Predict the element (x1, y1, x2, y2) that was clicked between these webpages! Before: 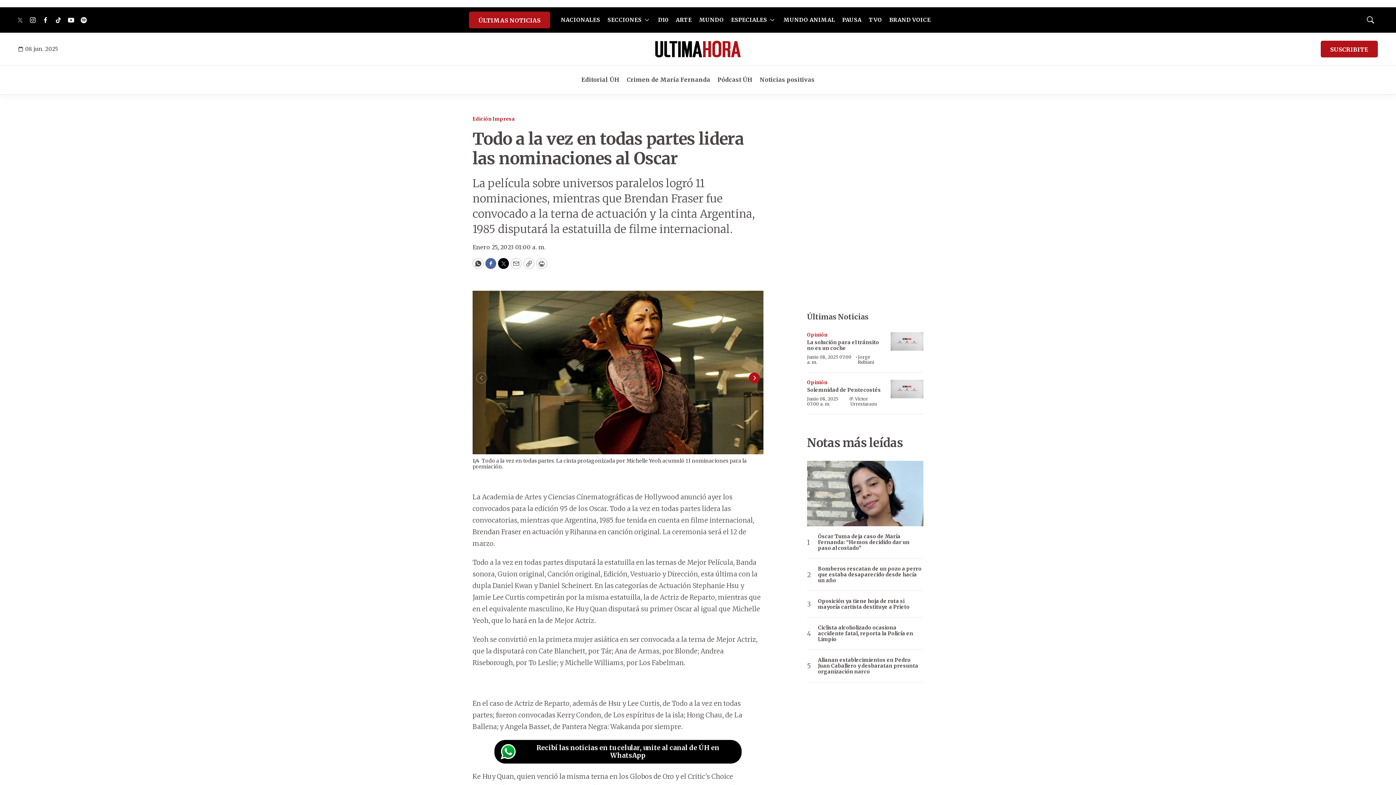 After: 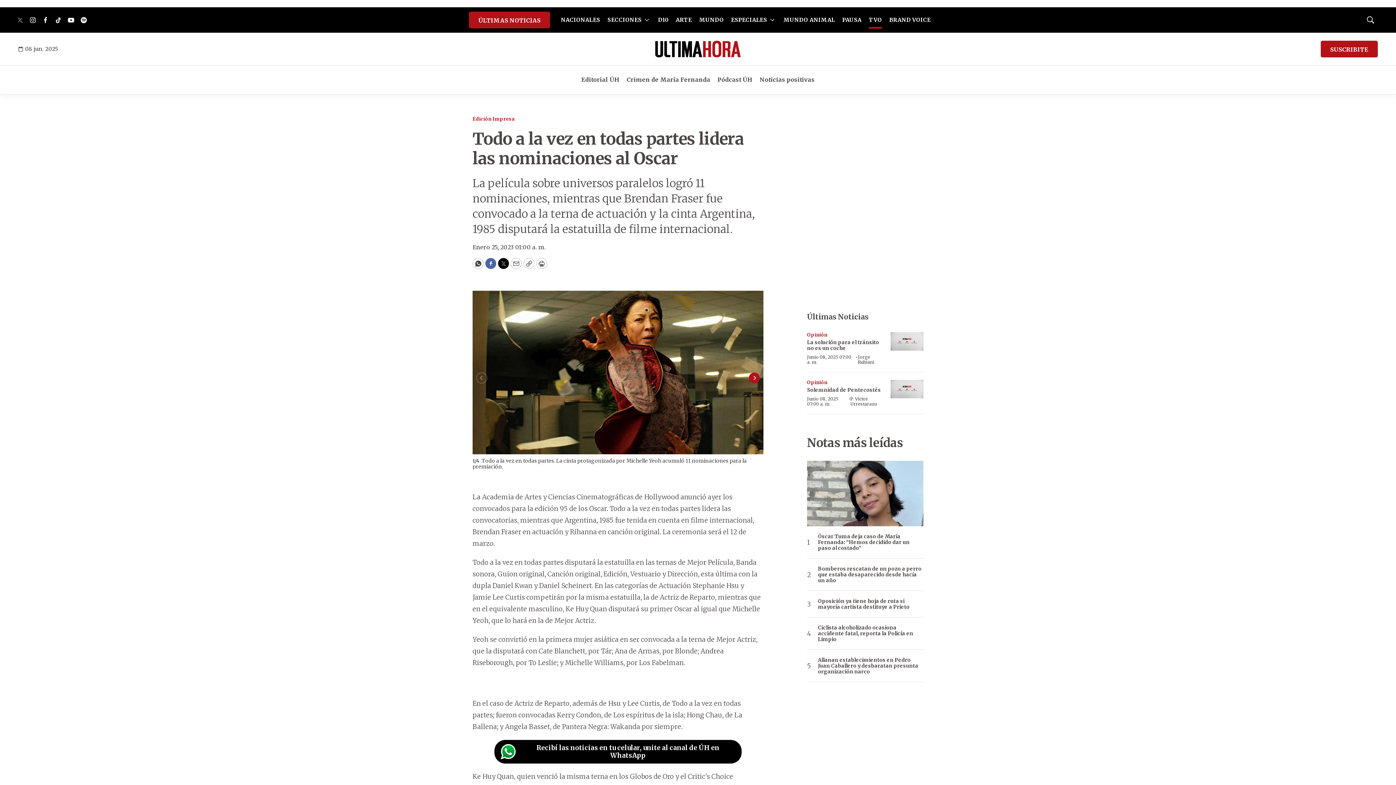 Action: bbox: (869, 13, 882, 28) label: TVO